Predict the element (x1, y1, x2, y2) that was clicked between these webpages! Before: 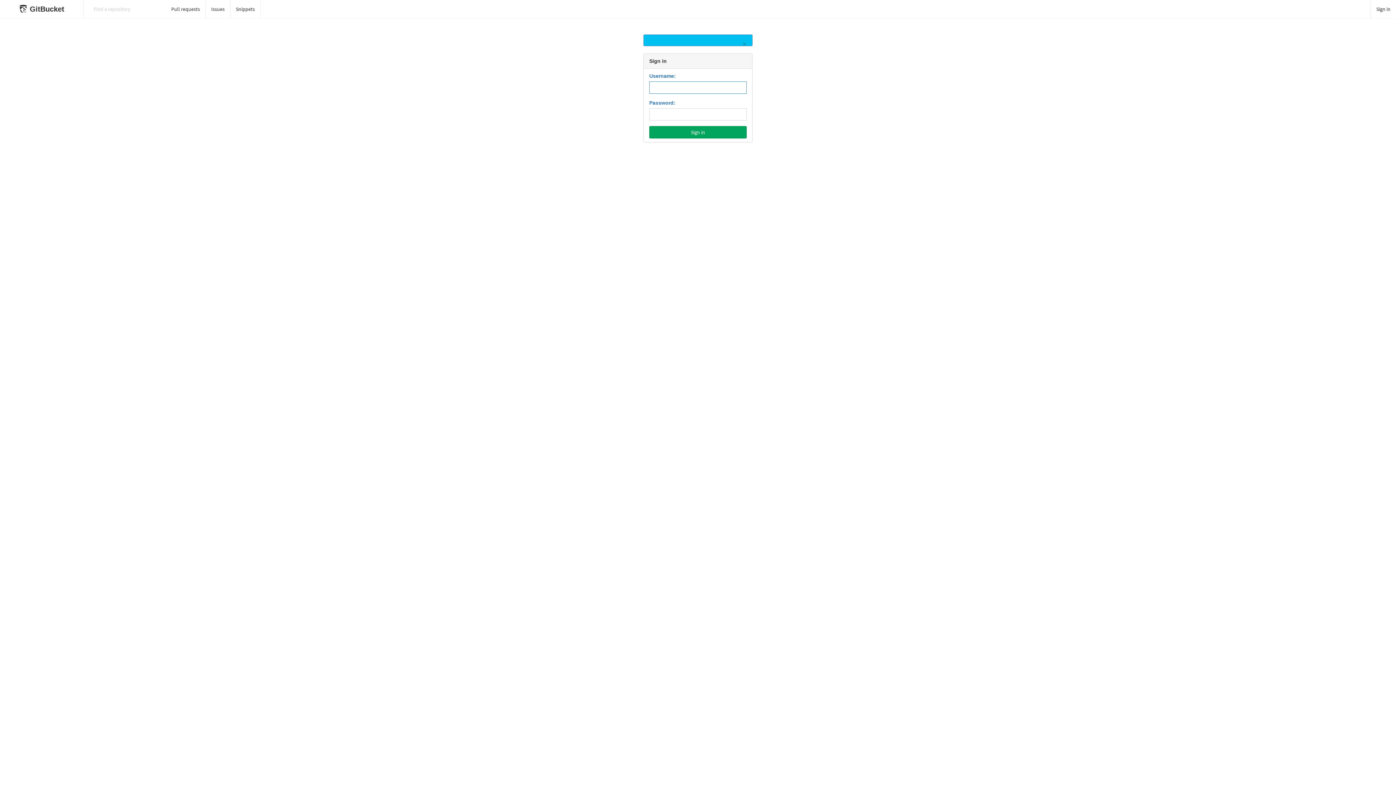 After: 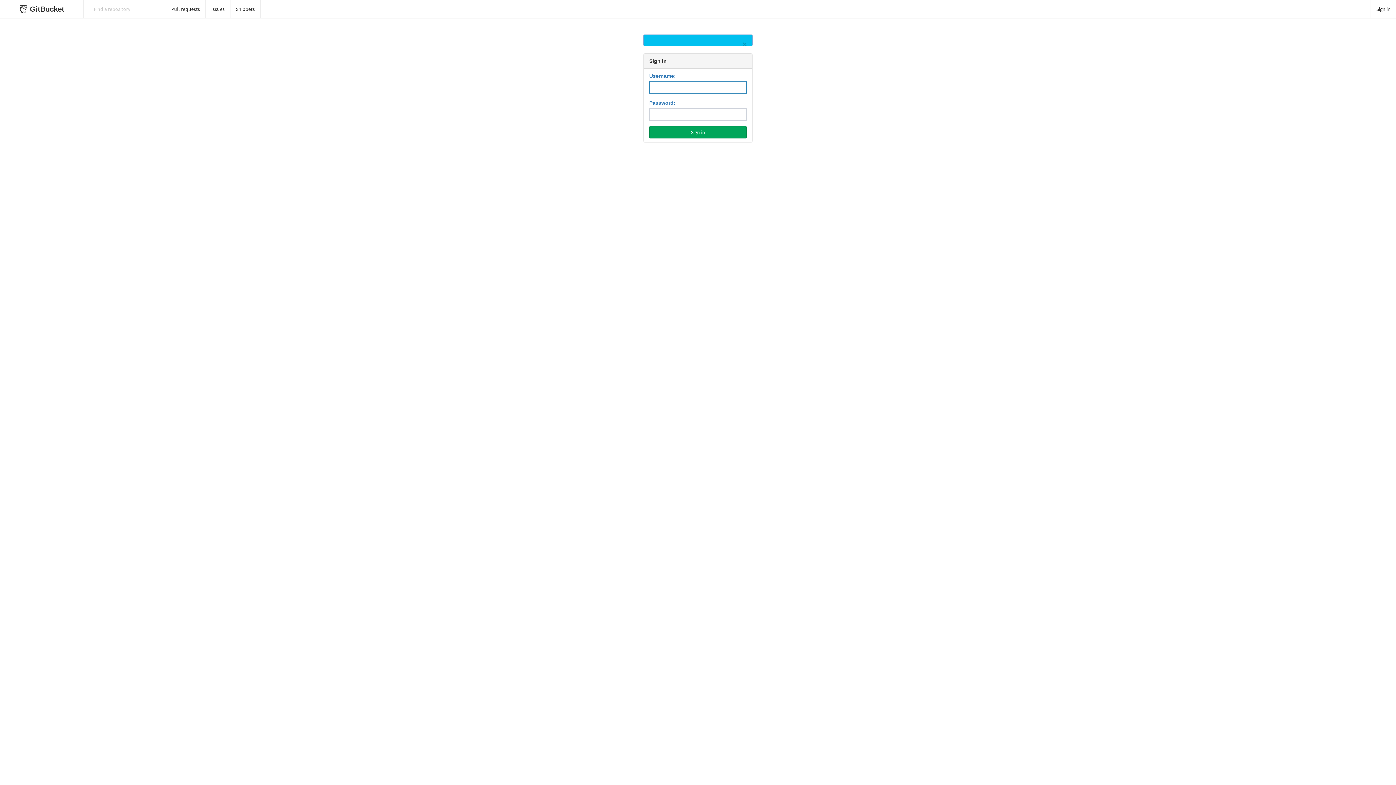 Action: label: Pull requests bbox: (165, 0, 205, 18)